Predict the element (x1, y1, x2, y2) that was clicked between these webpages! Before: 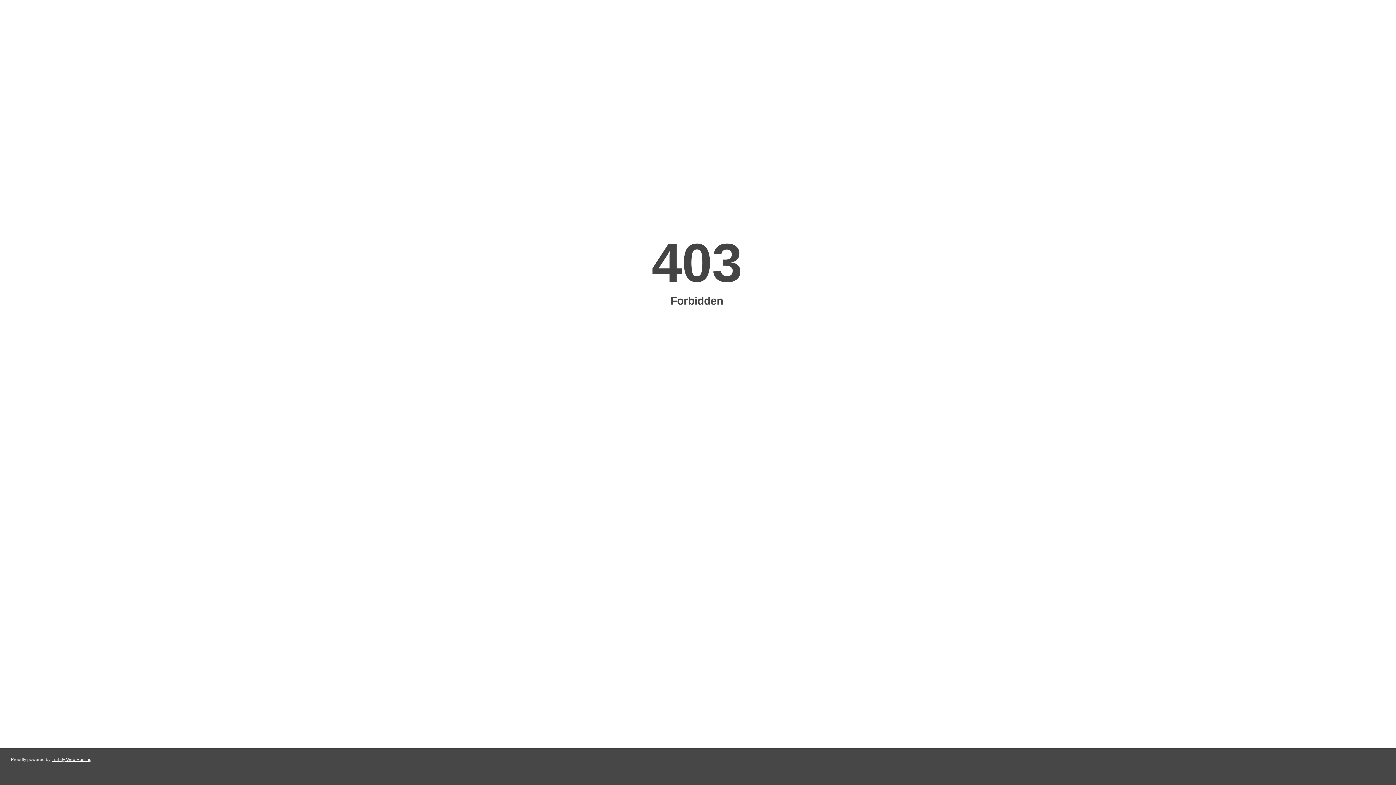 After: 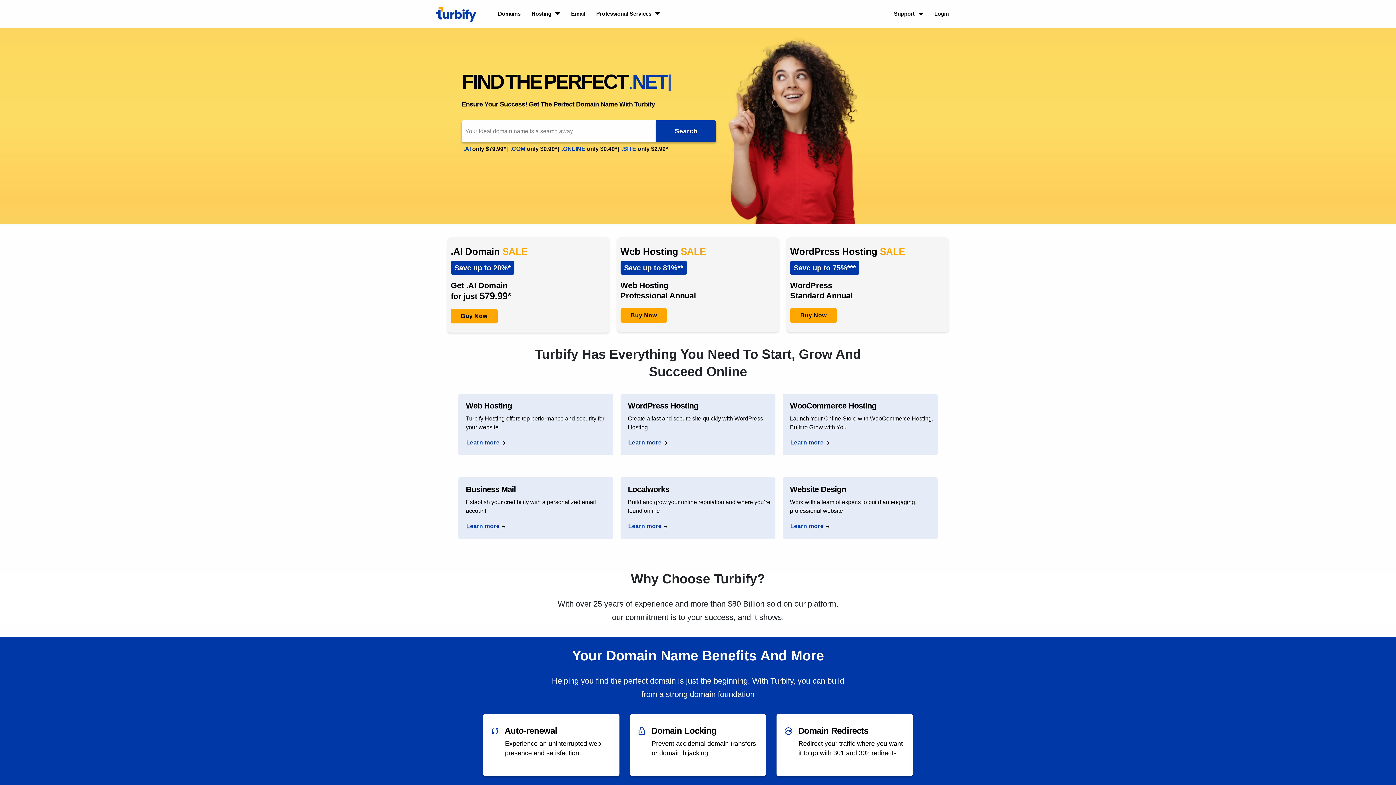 Action: bbox: (51, 757, 91, 762) label: Turbify Web Hosting